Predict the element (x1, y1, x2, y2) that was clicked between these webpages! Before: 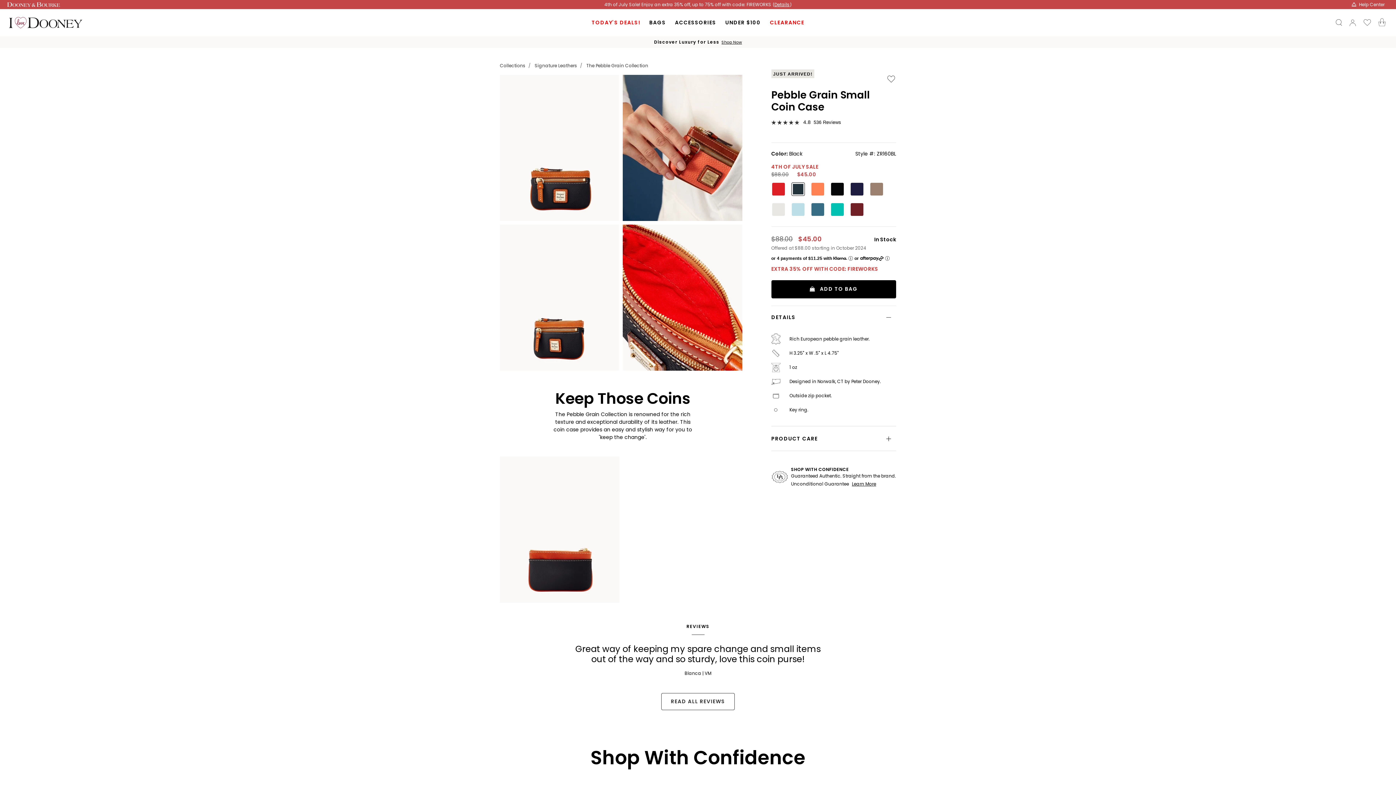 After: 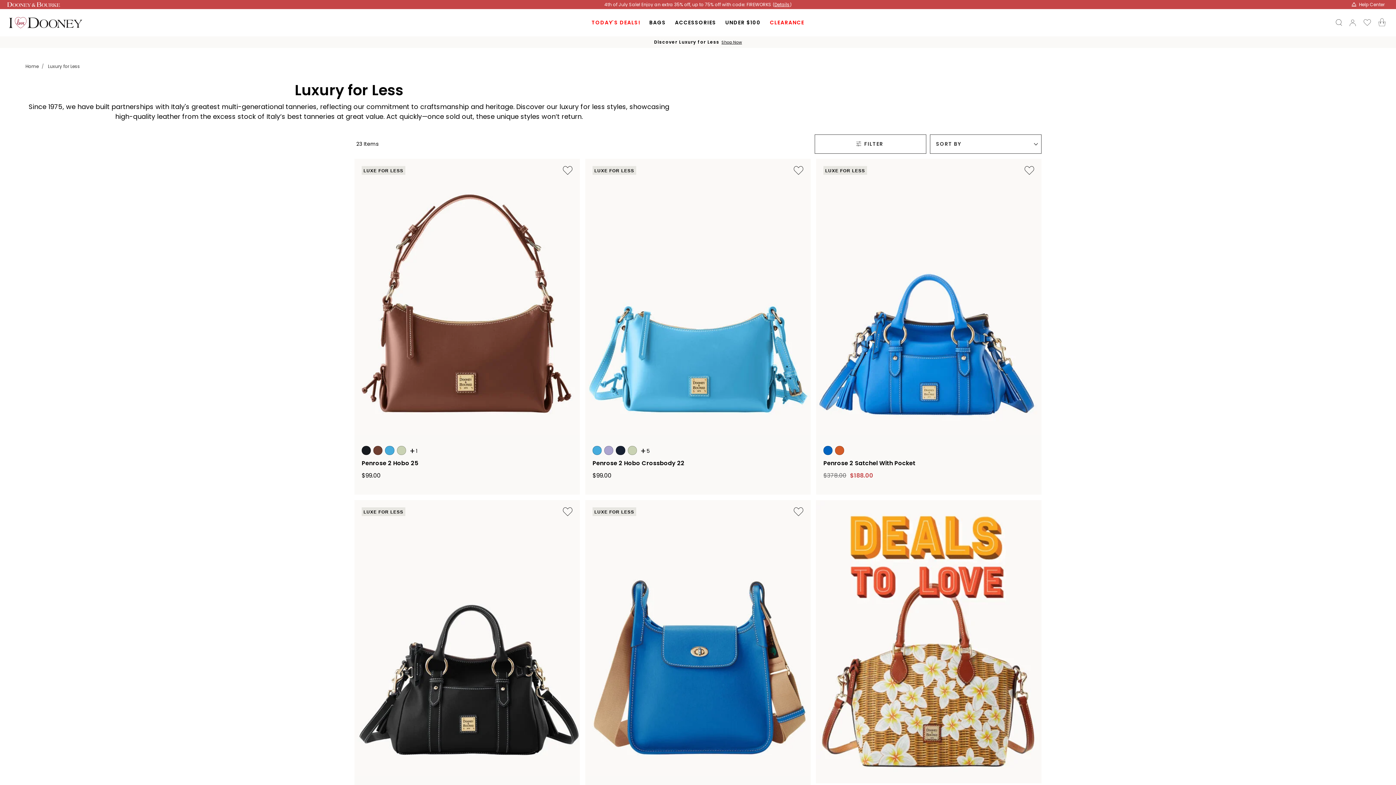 Action: bbox: (721, 40, 742, 44) label: Shop Now